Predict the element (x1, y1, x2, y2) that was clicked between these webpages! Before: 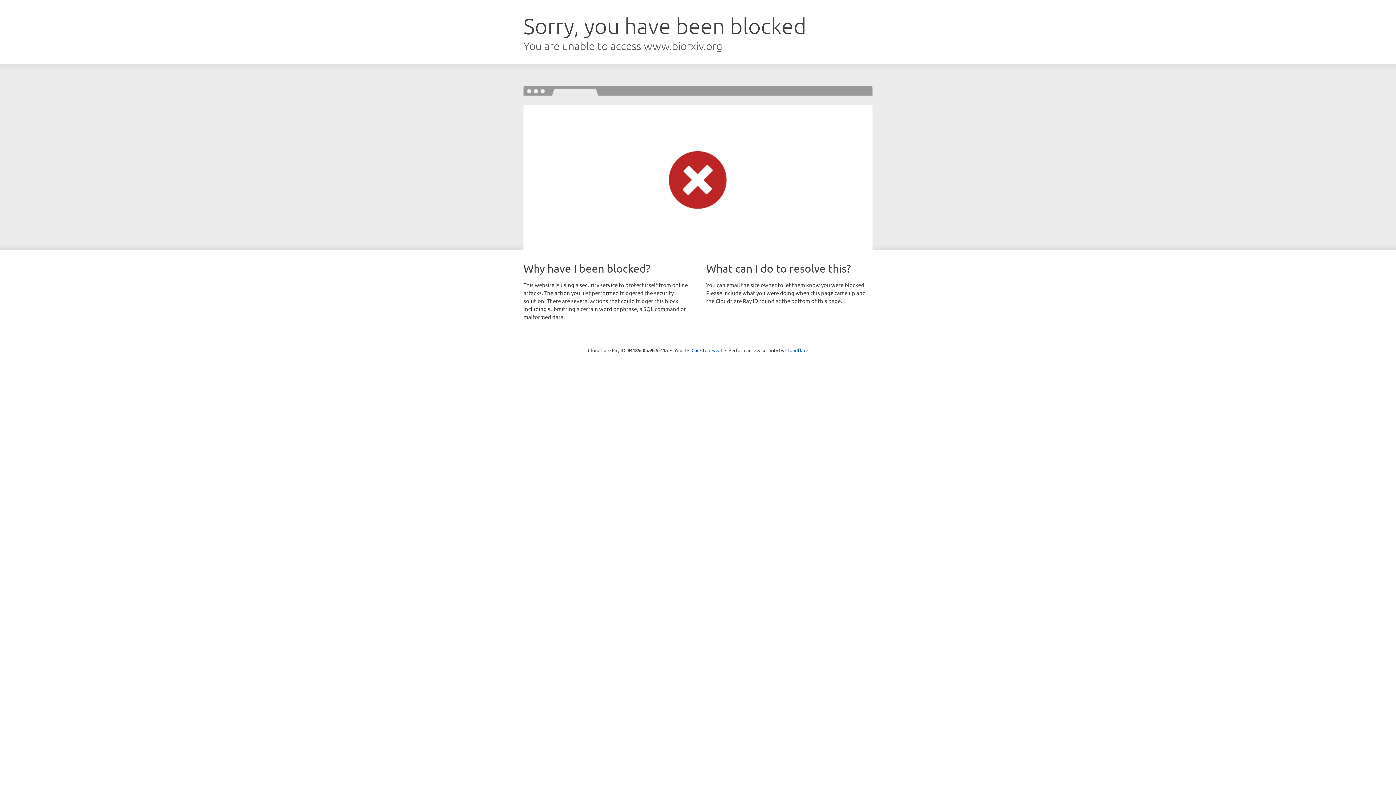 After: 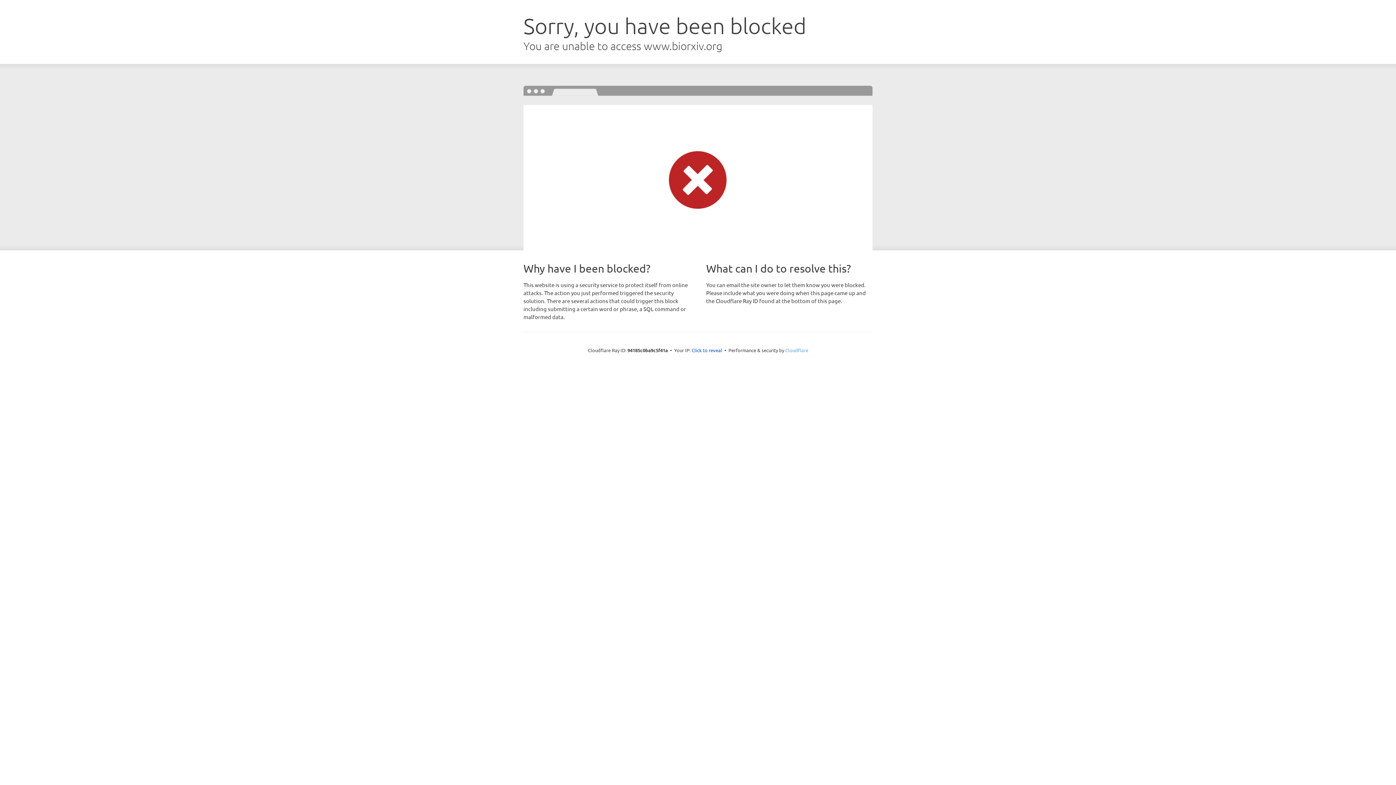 Action: bbox: (785, 347, 808, 353) label: Cloudflare